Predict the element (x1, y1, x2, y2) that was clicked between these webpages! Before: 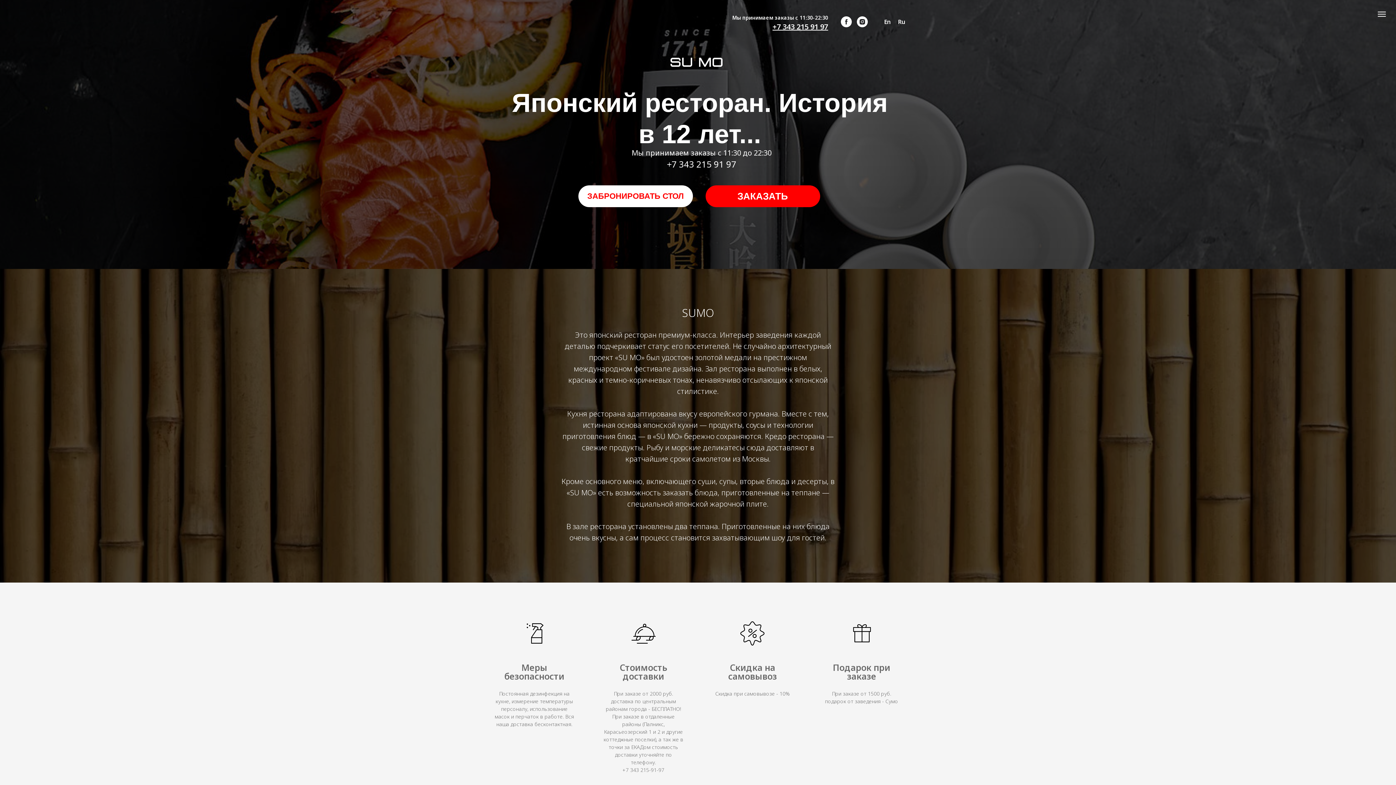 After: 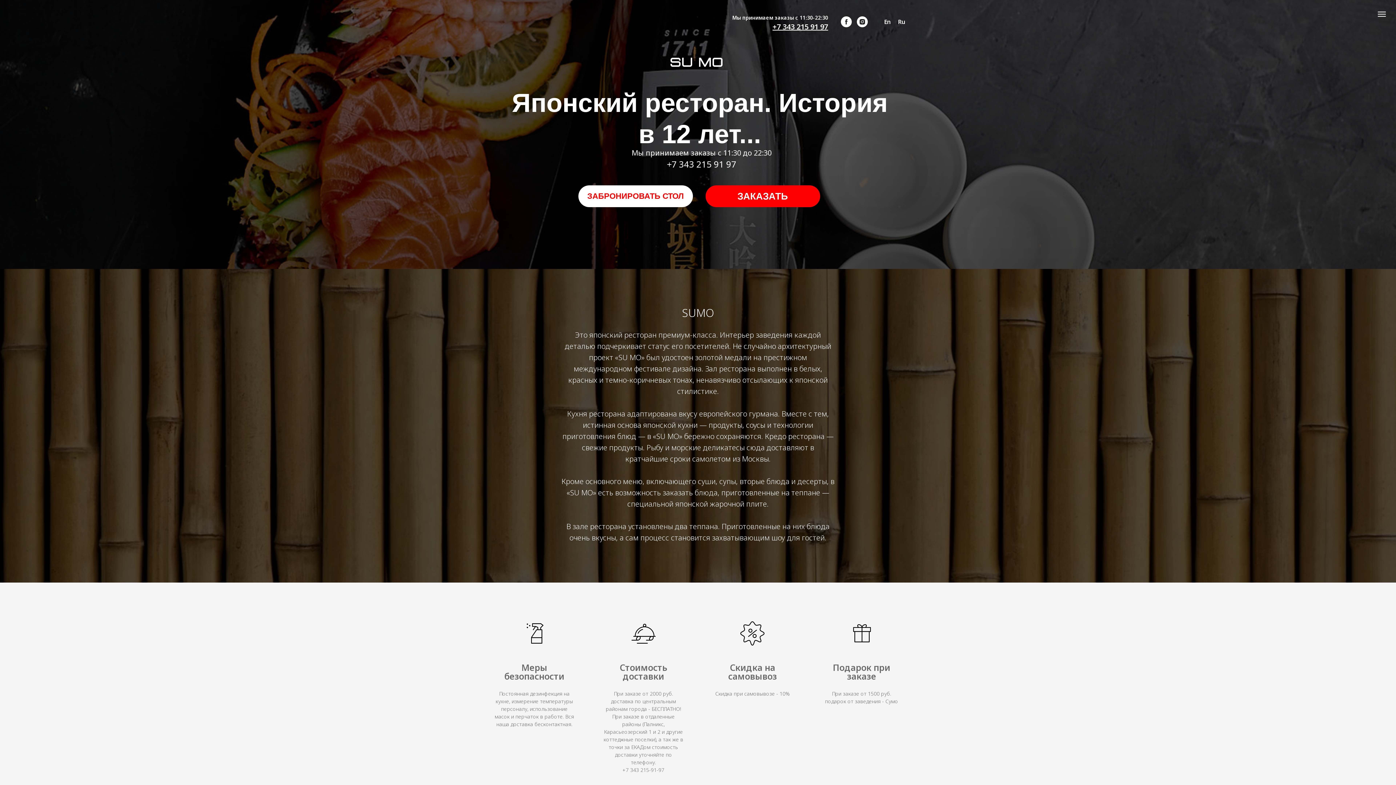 Action: bbox: (772, 21, 828, 31) label: +7 343 215 91 97